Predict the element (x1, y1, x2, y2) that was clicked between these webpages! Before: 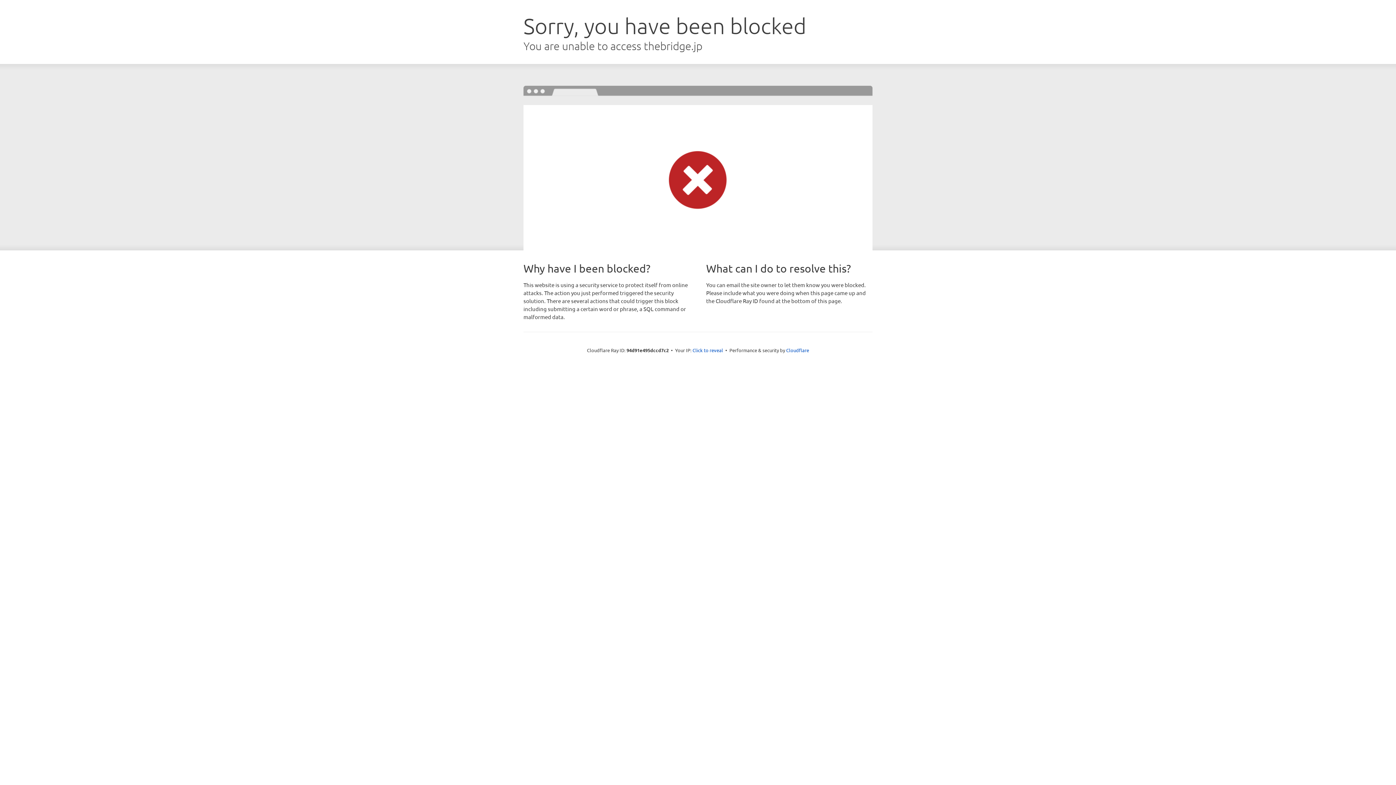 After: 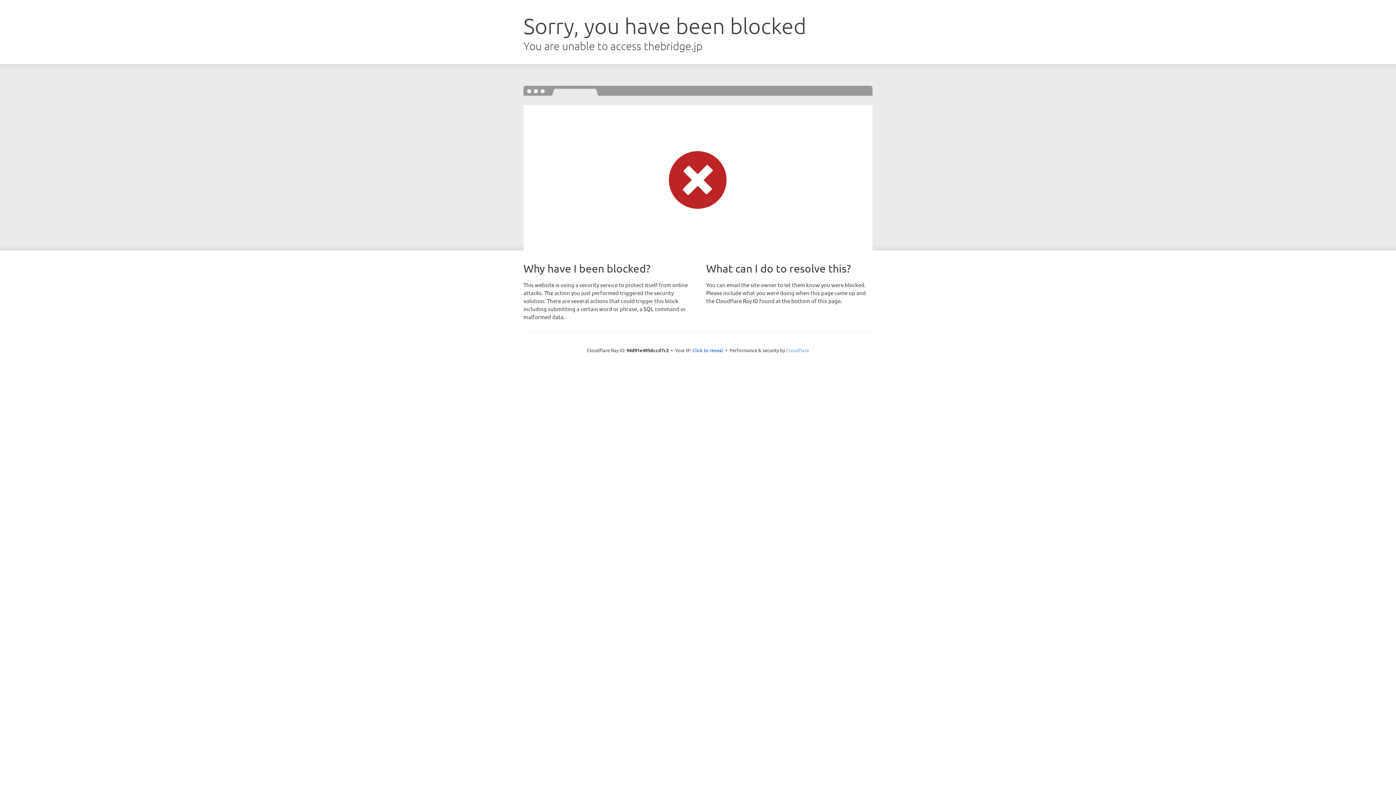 Action: label: Cloudflare bbox: (786, 347, 809, 353)